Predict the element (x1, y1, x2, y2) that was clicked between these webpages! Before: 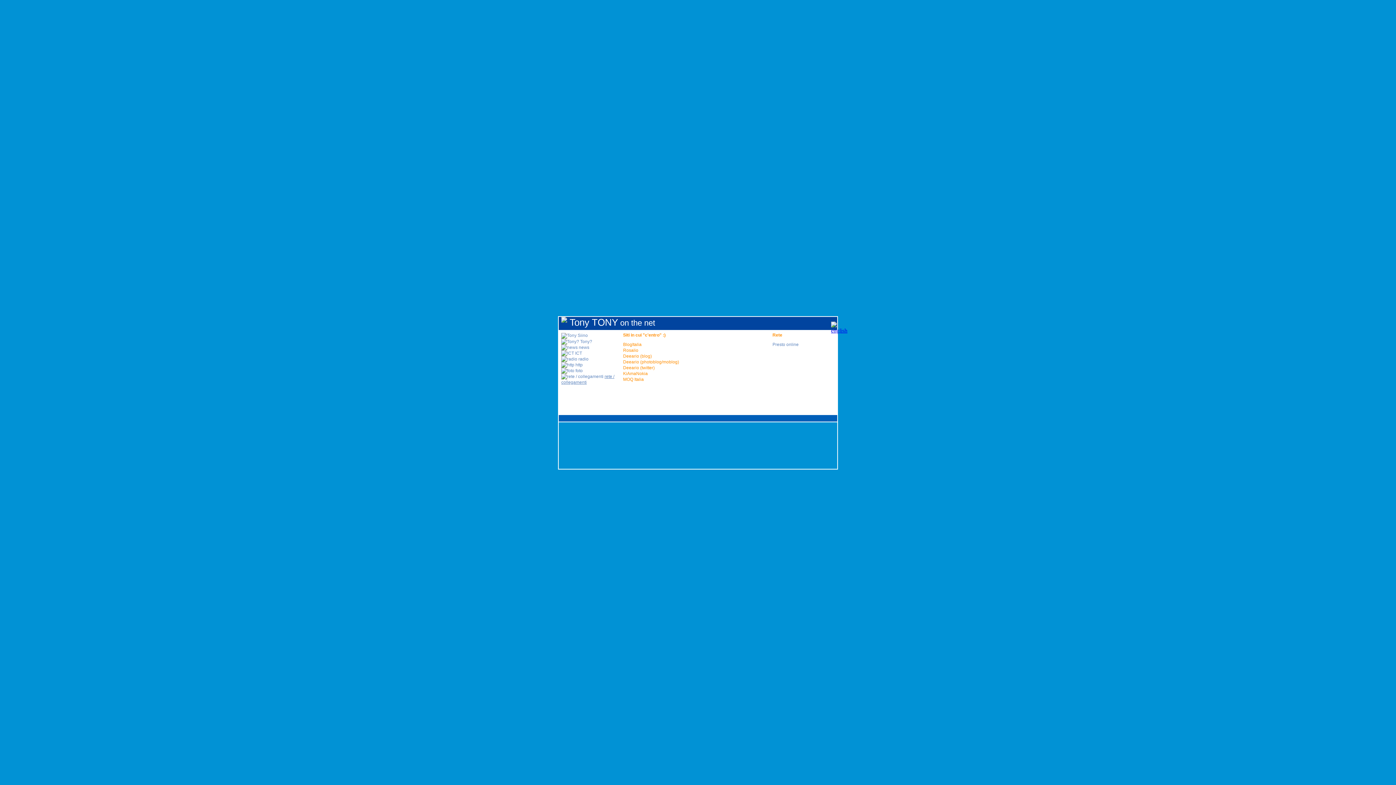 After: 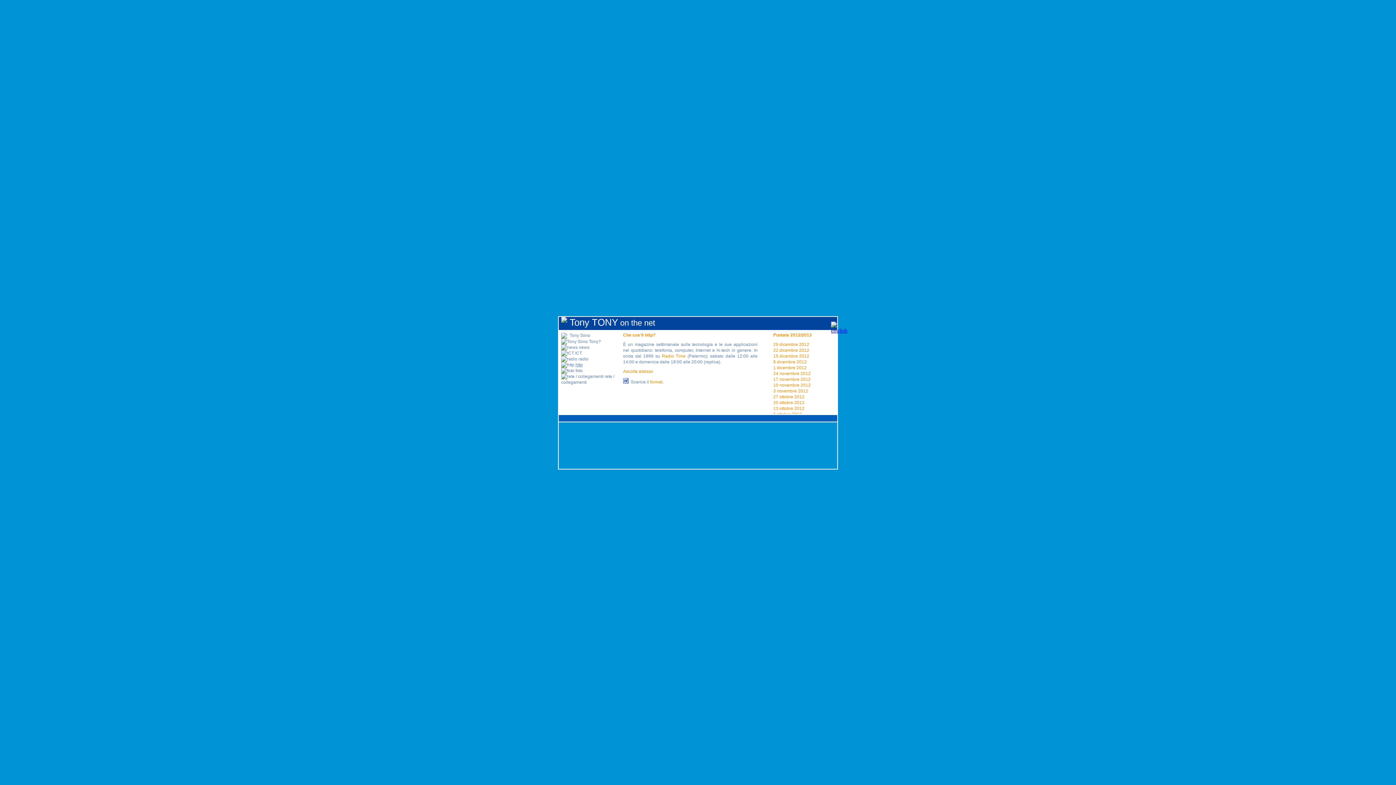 Action: bbox: (575, 362, 582, 367) label: http